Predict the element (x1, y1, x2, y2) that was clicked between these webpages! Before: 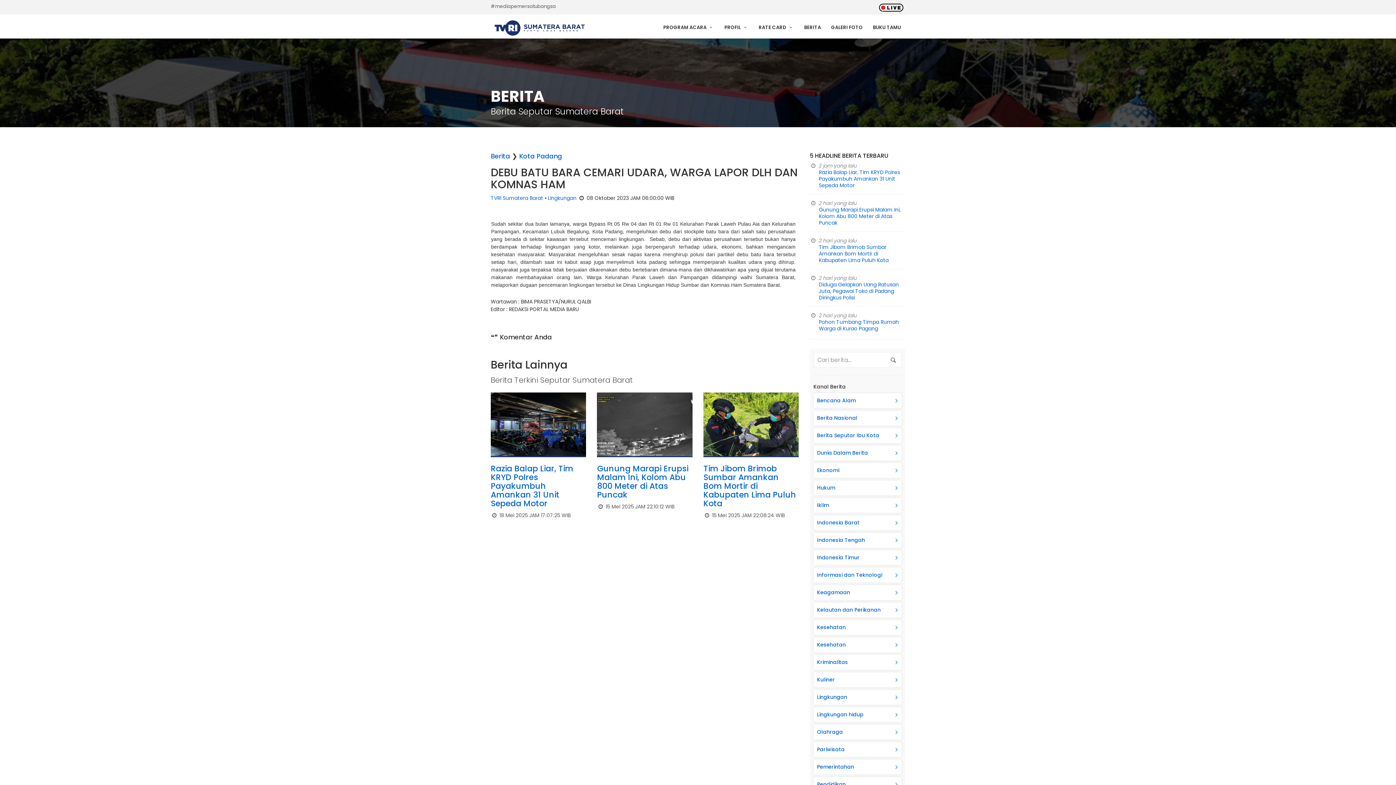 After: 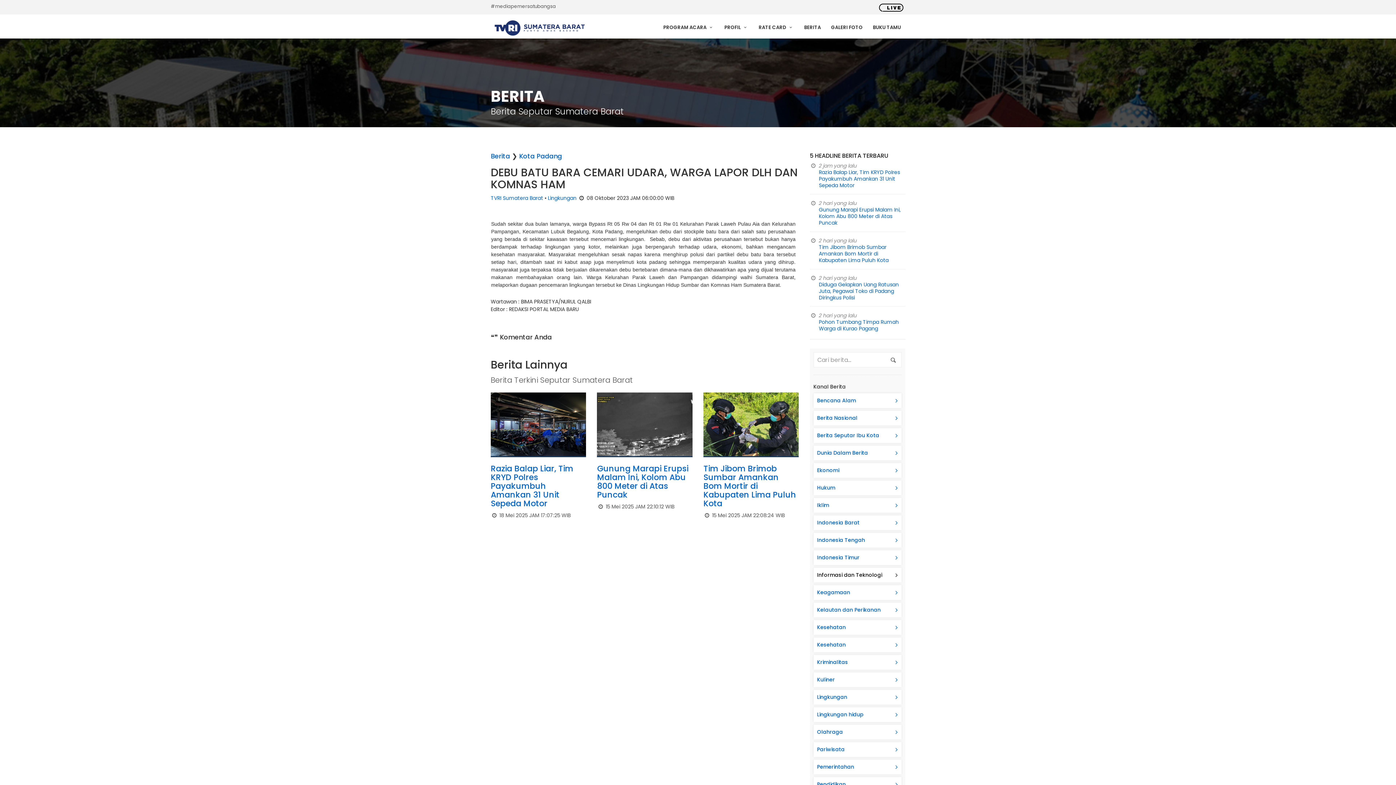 Action: bbox: (813, 568, 901, 582) label: Informasi dan Teknologi